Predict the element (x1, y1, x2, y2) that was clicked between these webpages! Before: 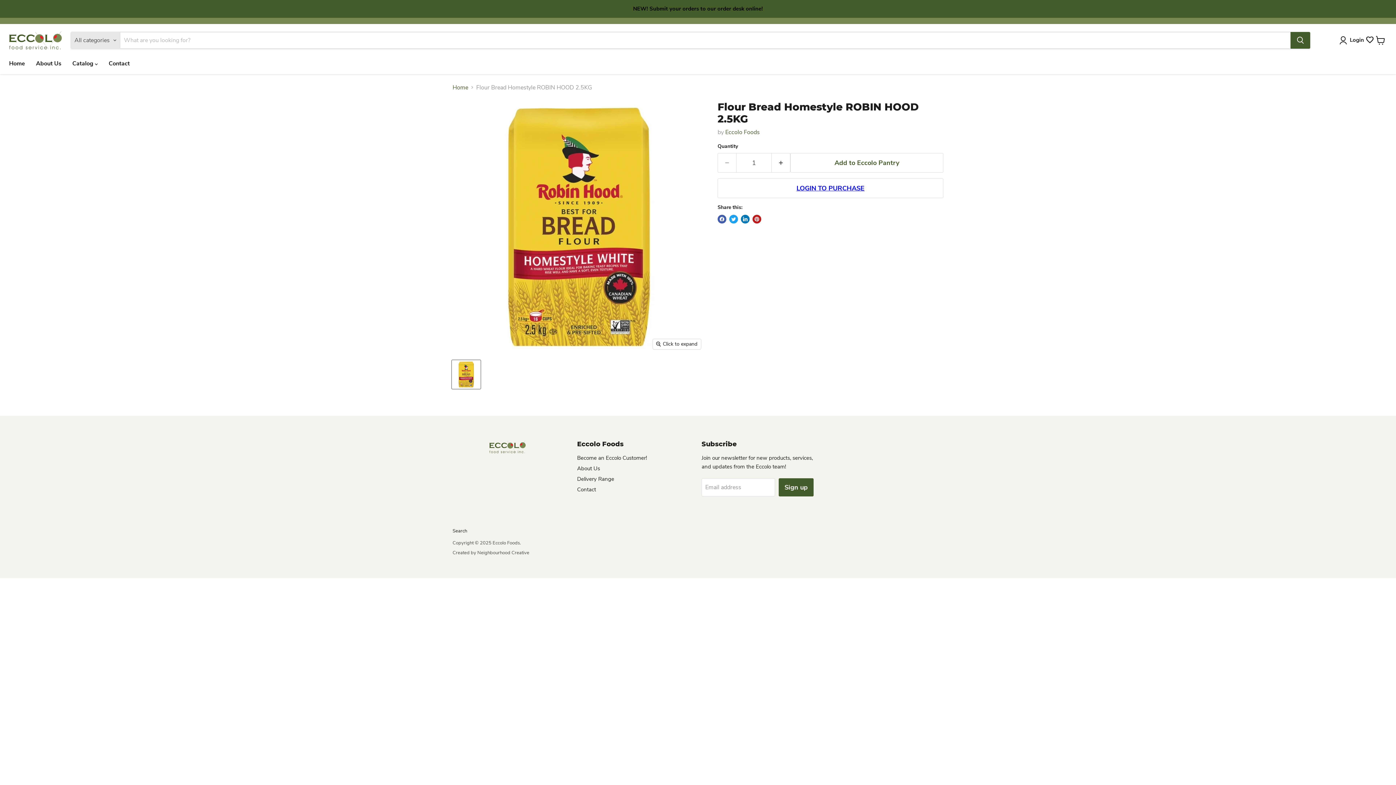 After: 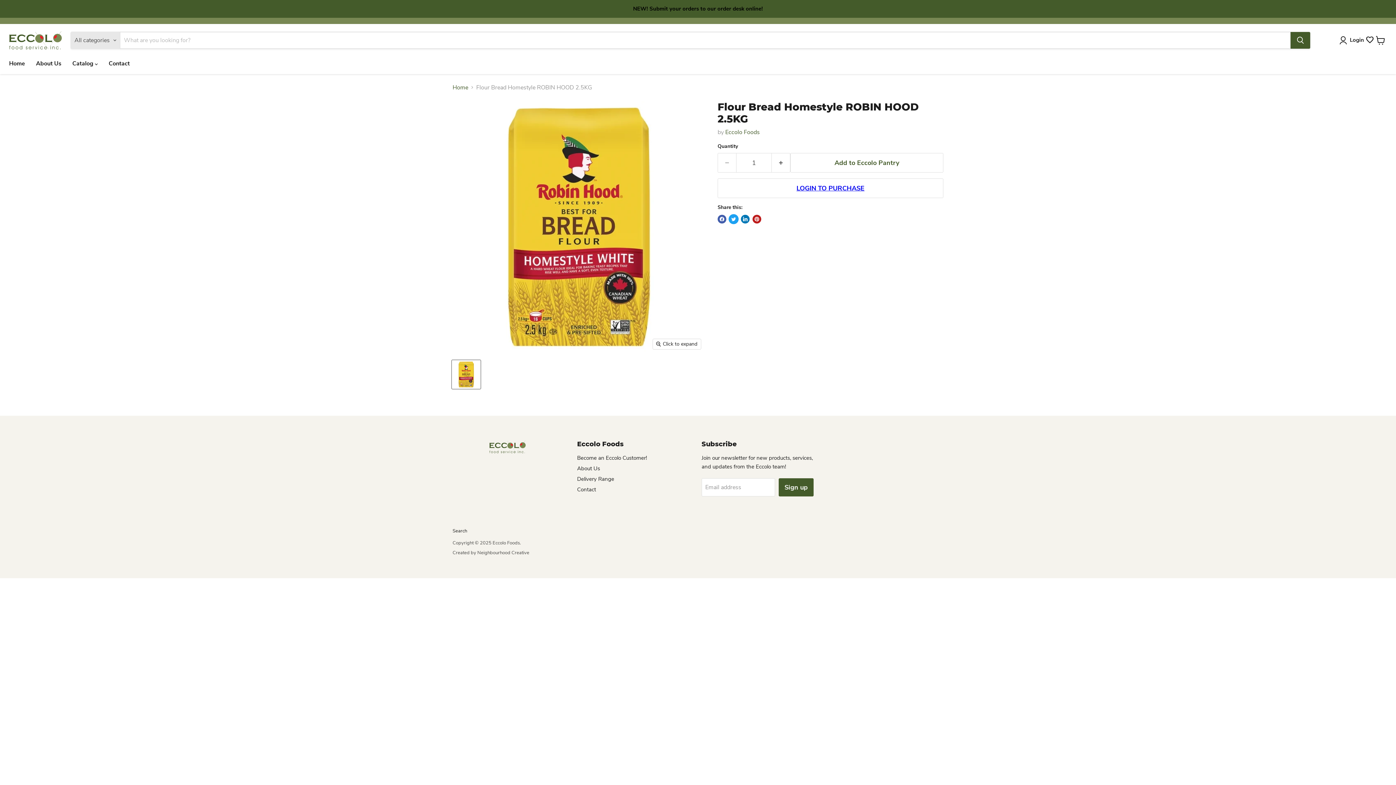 Action: label: Tweet on Twitter bbox: (729, 214, 738, 223)